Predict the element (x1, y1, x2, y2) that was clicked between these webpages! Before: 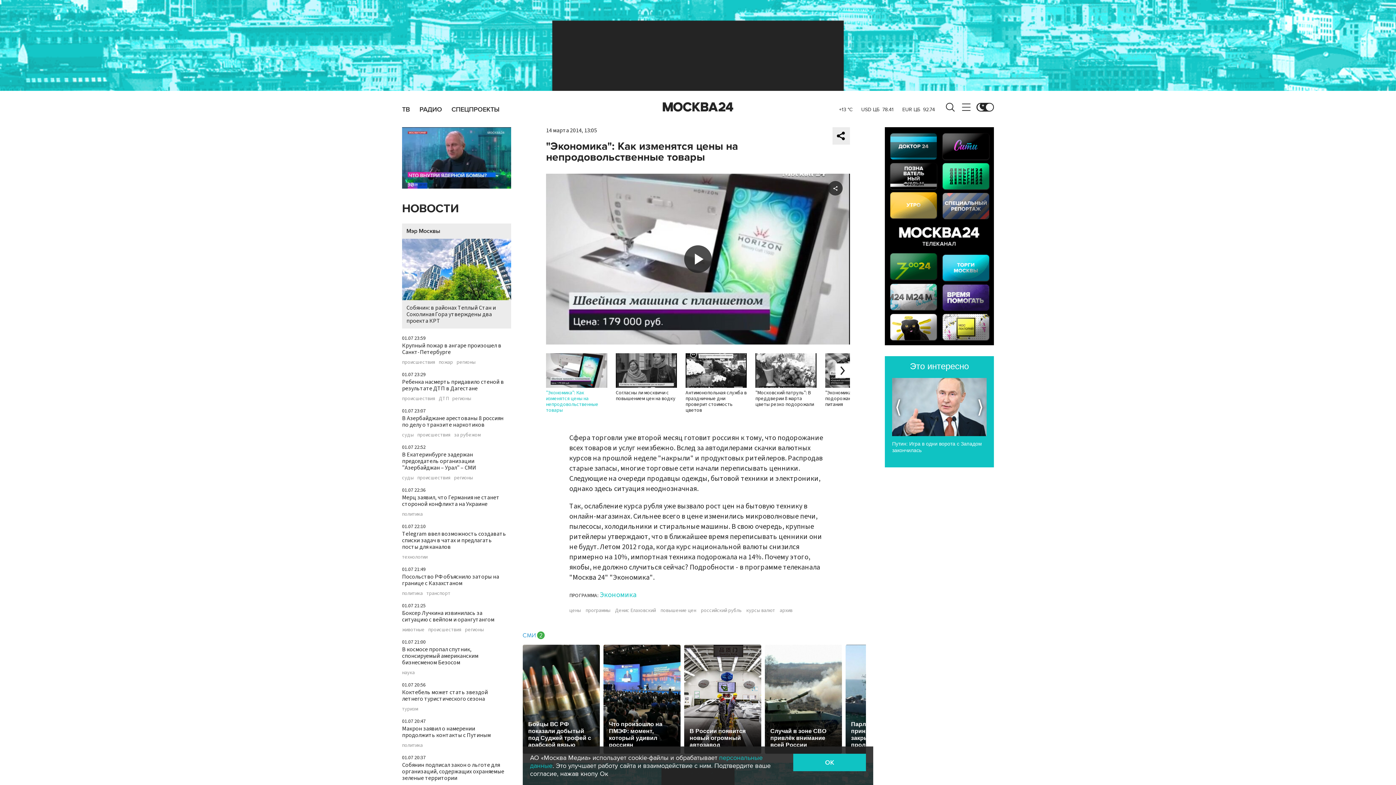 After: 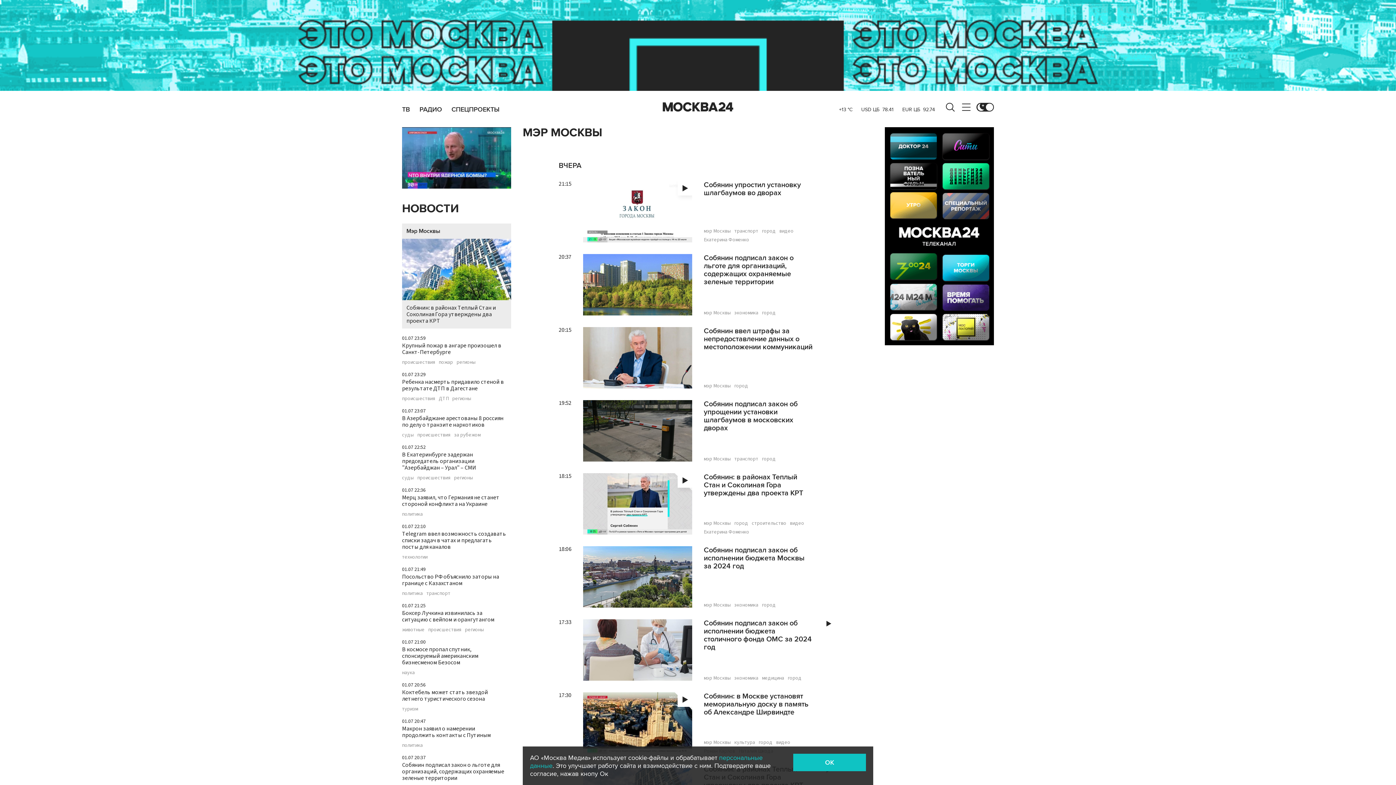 Action: bbox: (406, 227, 440, 234) label: Мэр Москвы